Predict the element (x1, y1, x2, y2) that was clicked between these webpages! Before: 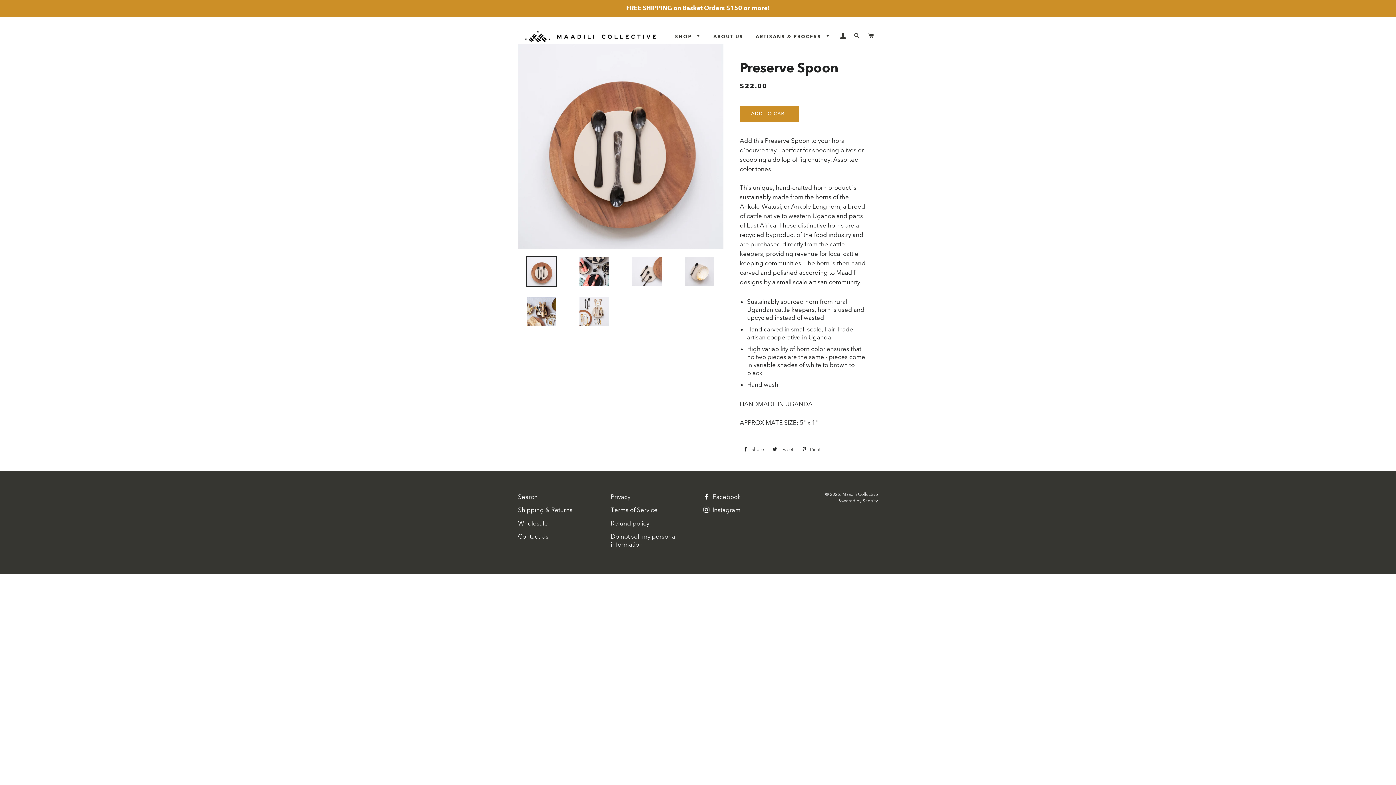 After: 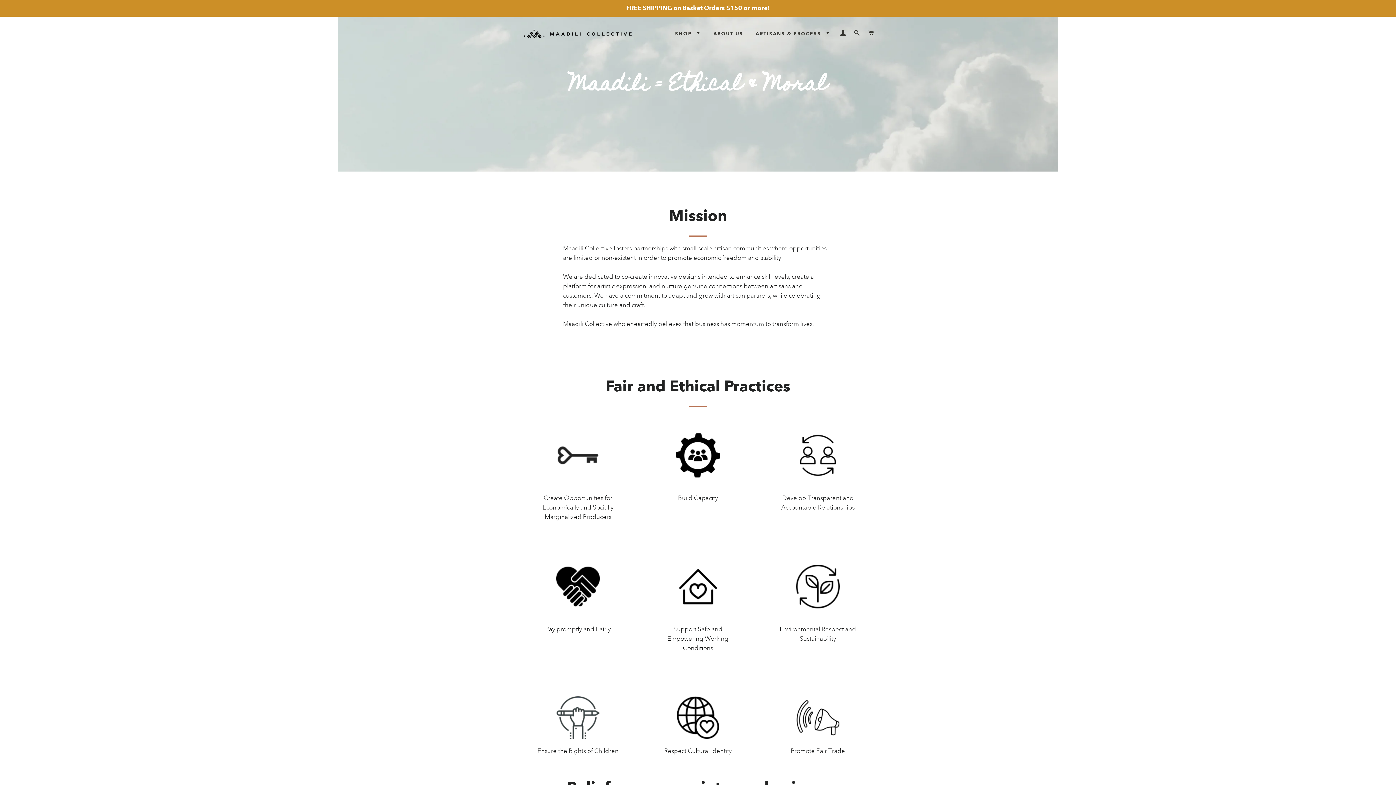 Action: bbox: (708, 26, 748, 45) label: ABOUT US